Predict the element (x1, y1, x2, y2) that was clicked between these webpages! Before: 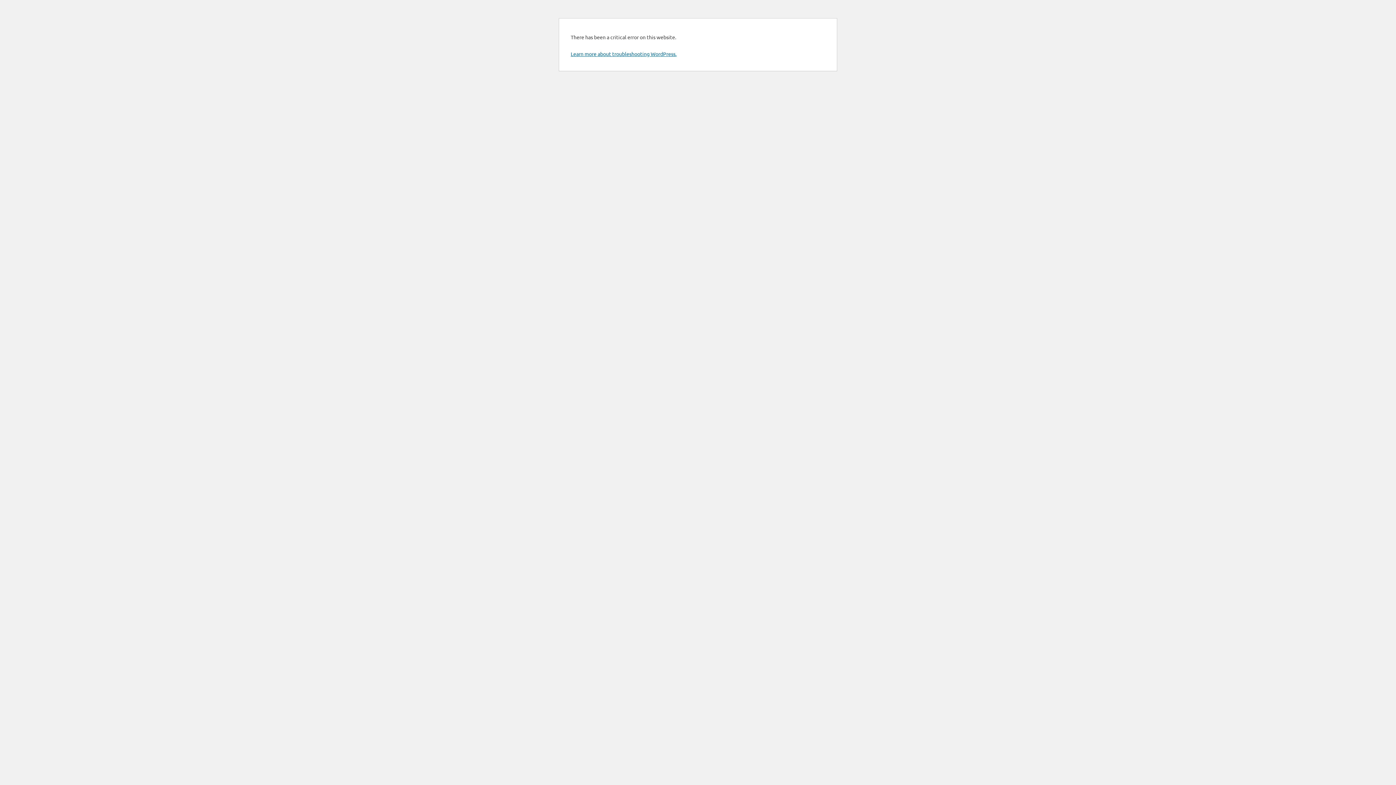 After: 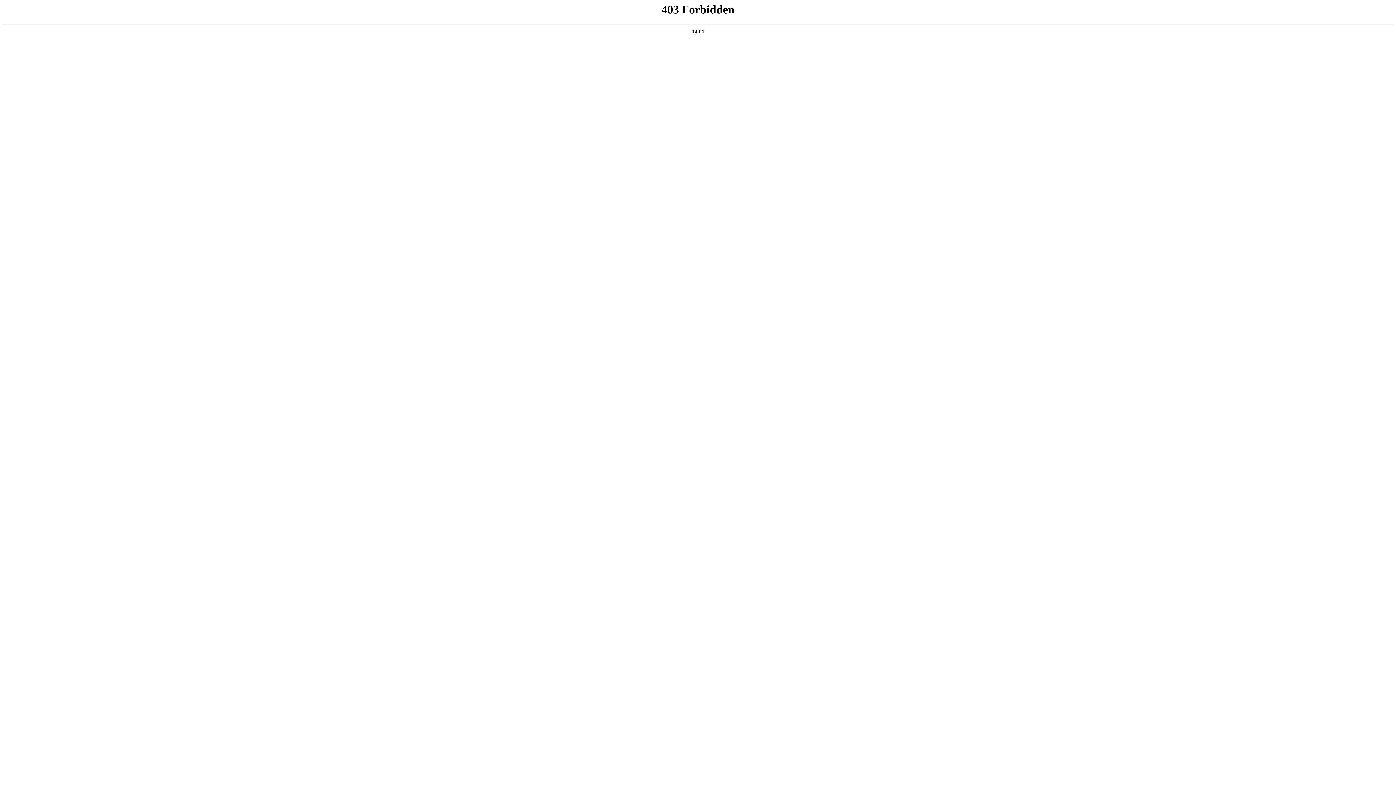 Action: label: Learn more about troubleshooting WordPress. bbox: (570, 50, 676, 57)